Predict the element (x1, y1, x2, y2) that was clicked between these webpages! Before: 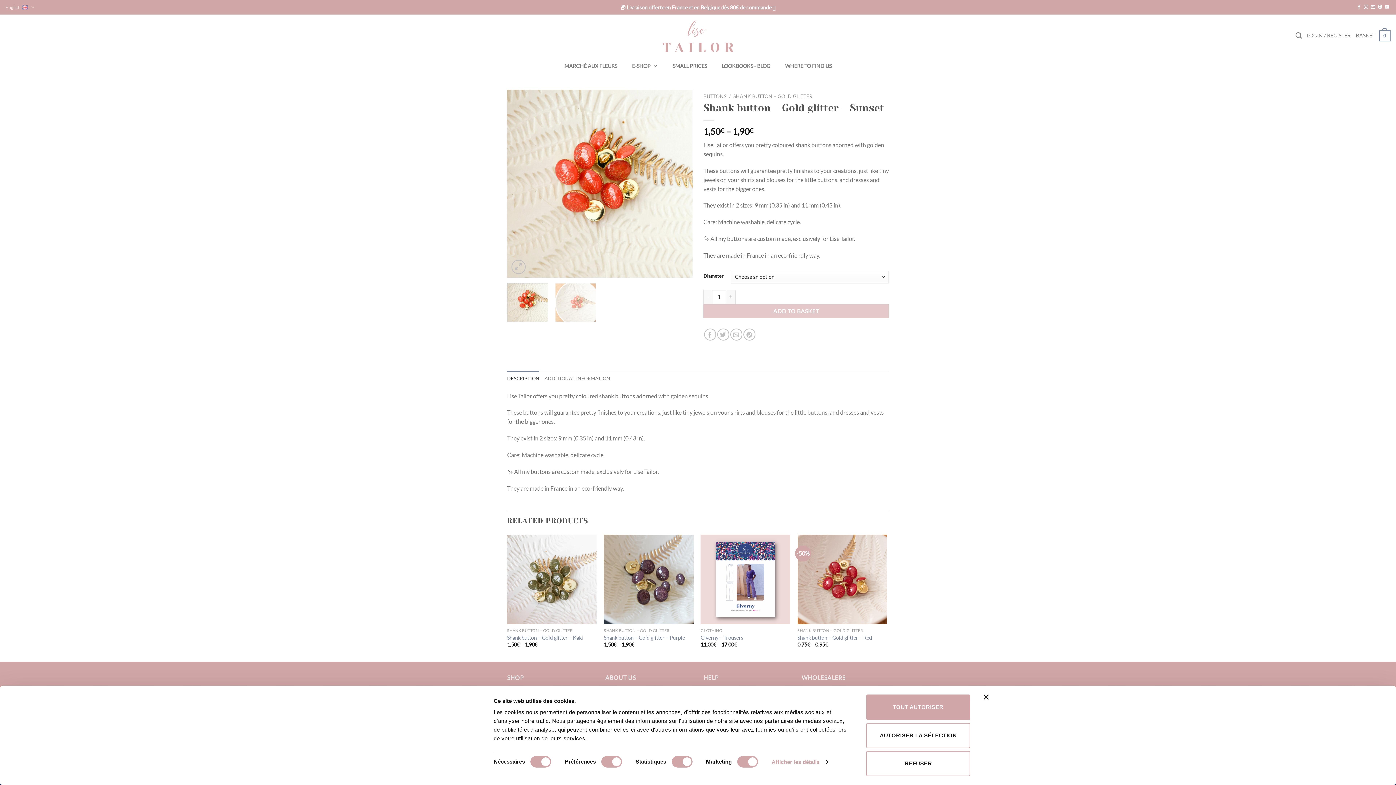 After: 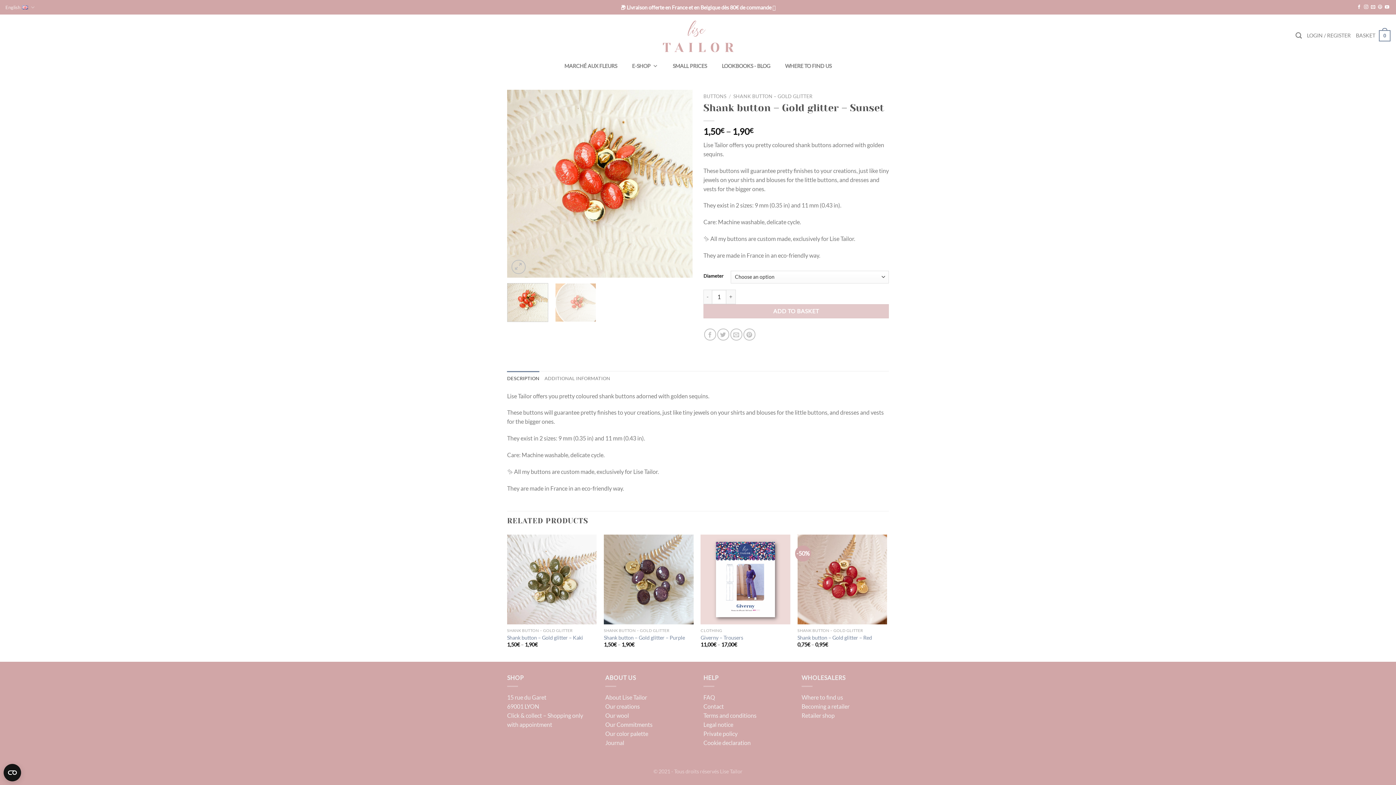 Action: label: Follow on Pinterest bbox: (1378, 4, 1382, 9)